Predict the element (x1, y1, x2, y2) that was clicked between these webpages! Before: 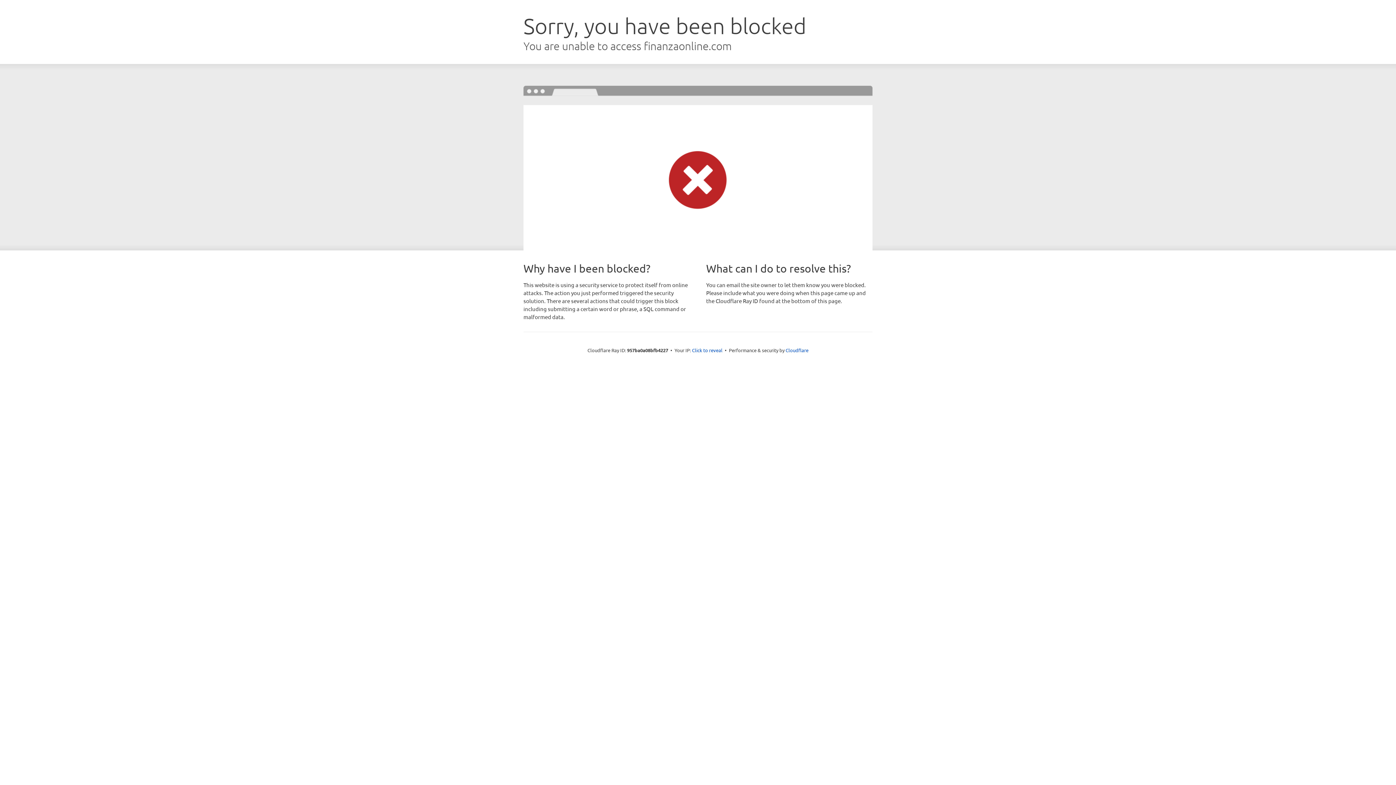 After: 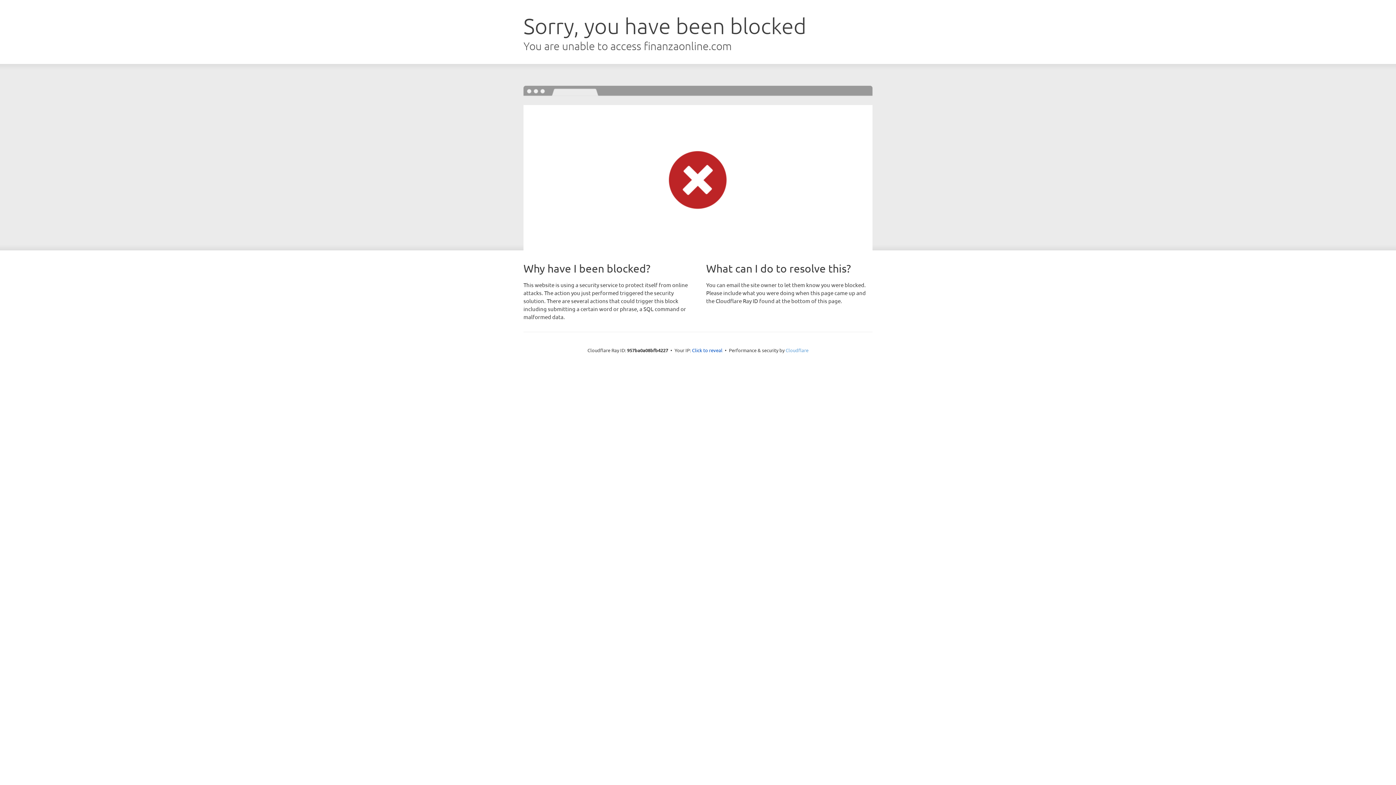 Action: label: Cloudflare bbox: (785, 347, 808, 353)